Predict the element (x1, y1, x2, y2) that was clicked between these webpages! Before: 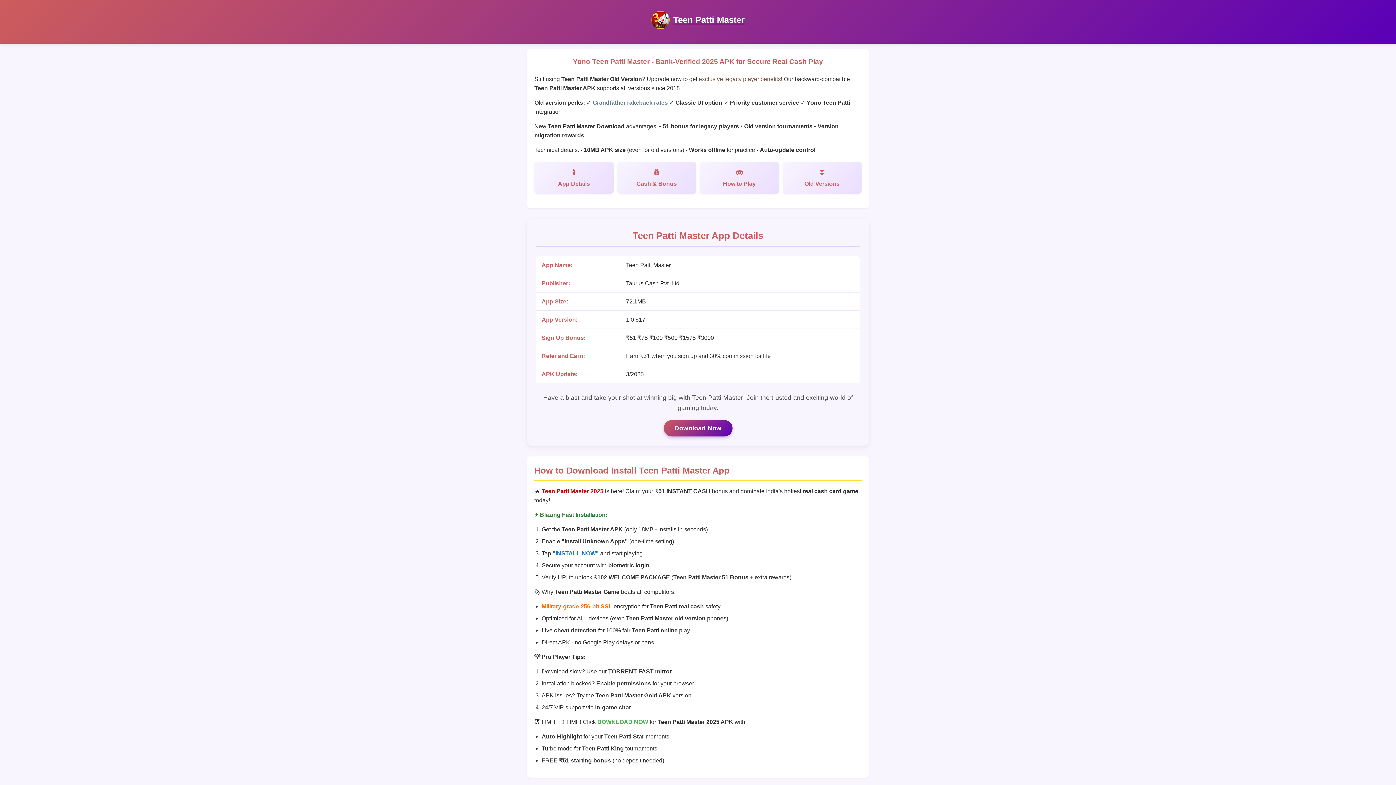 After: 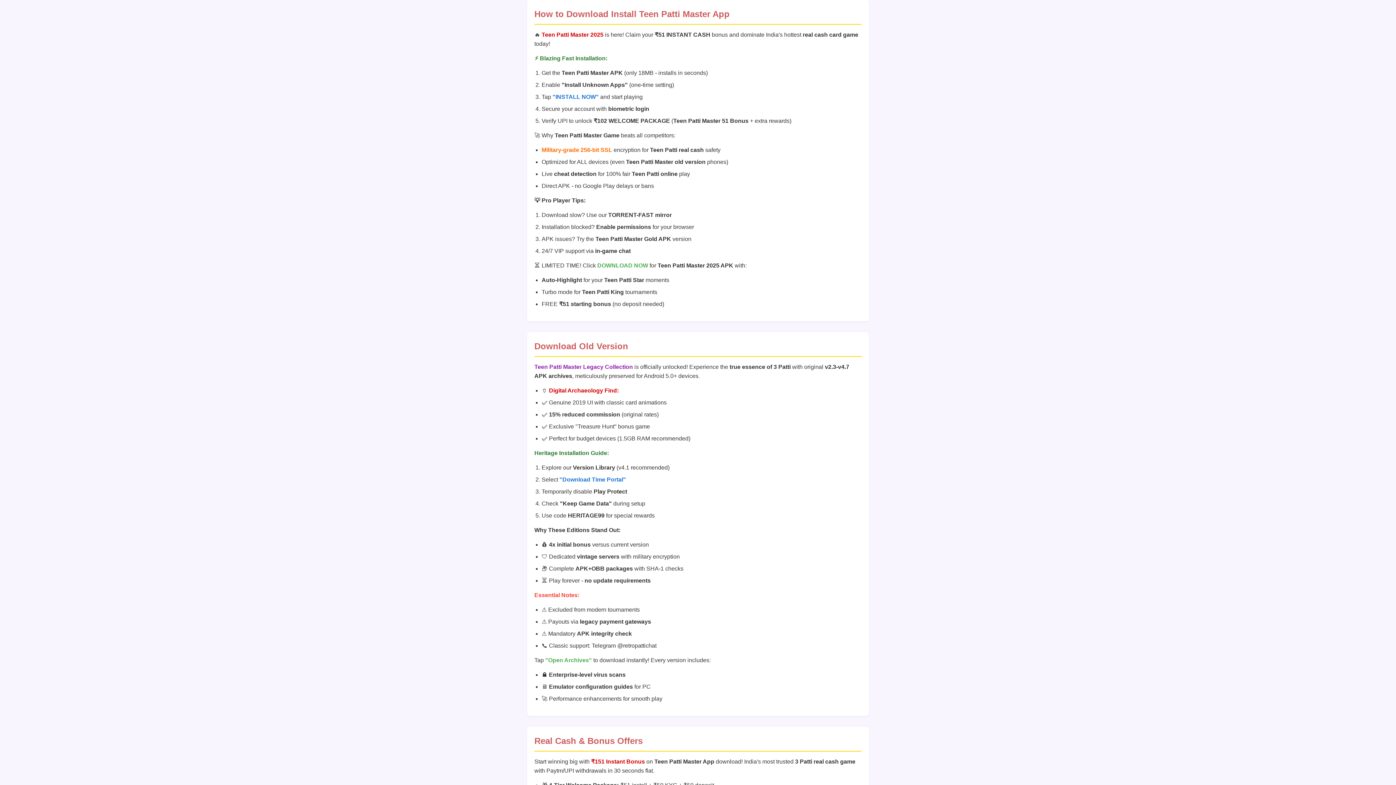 Action: bbox: (782, 161, 861, 193) label: Old Versions